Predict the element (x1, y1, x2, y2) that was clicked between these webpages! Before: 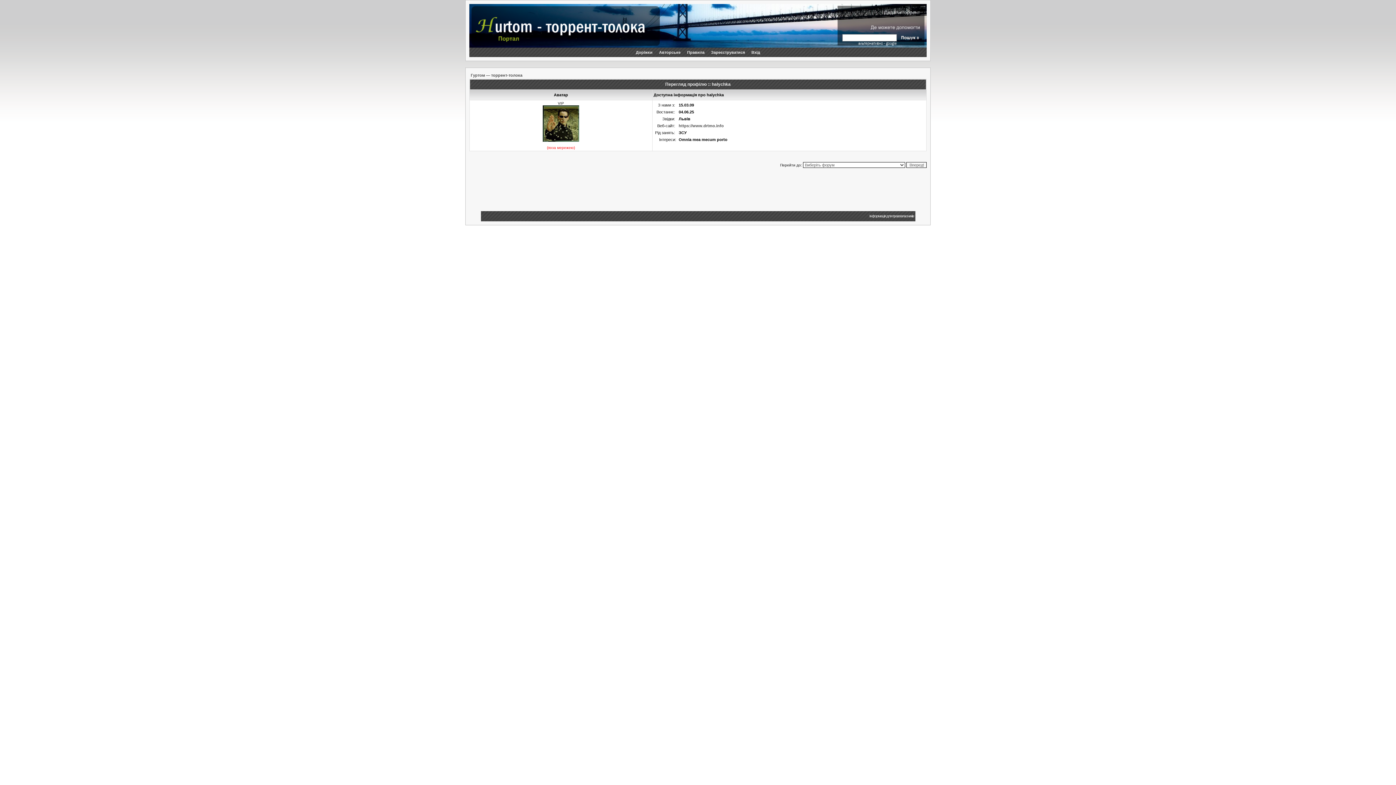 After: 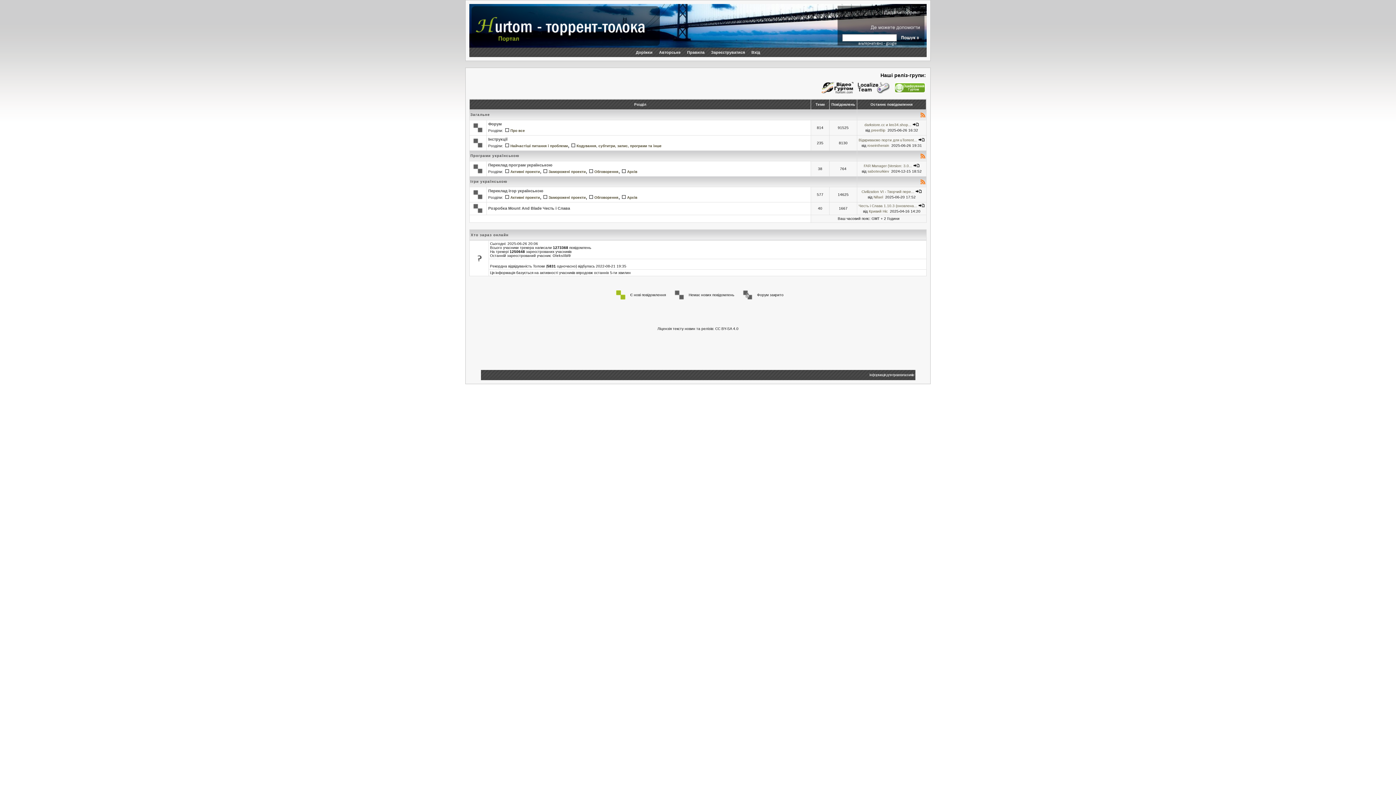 Action: bbox: (470, 73, 522, 77) label: Гуртом — торрент-толока